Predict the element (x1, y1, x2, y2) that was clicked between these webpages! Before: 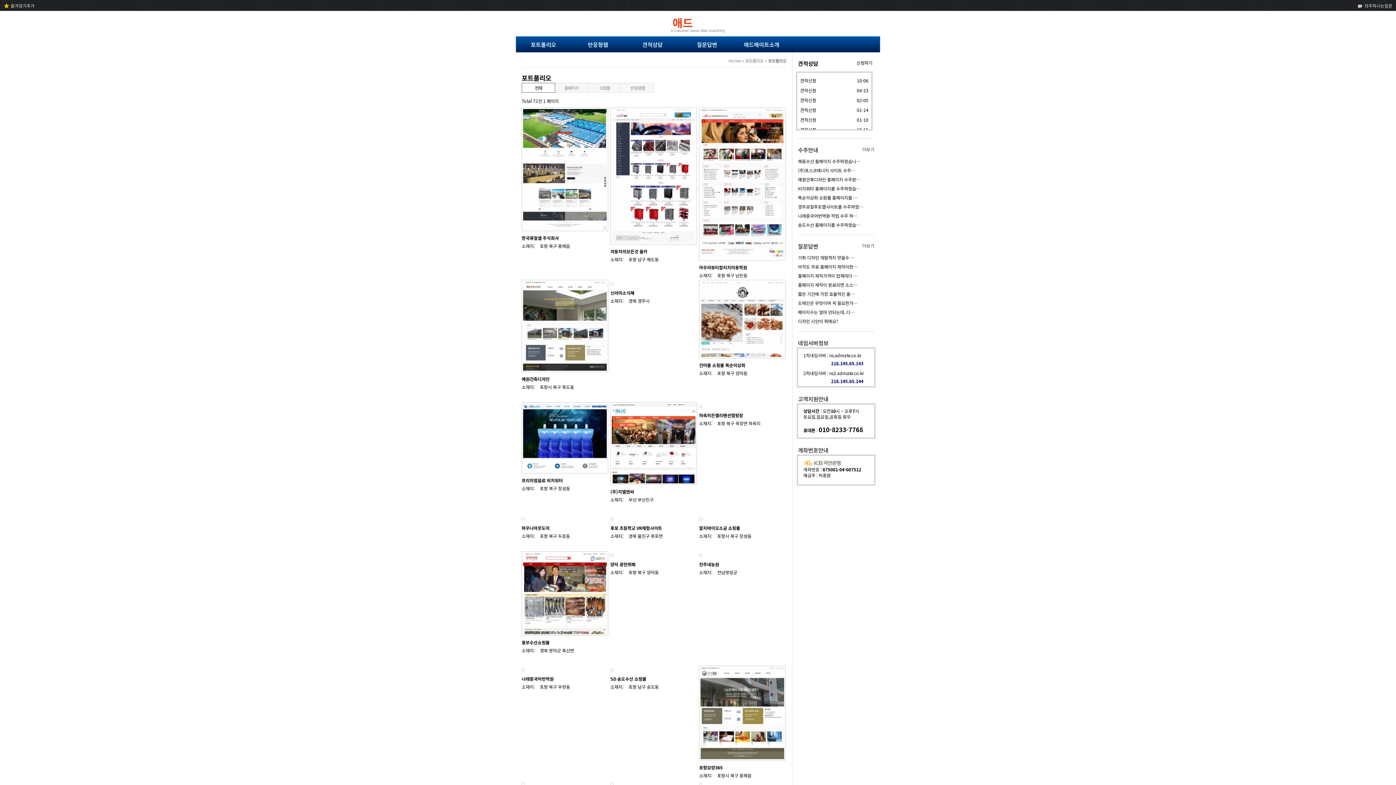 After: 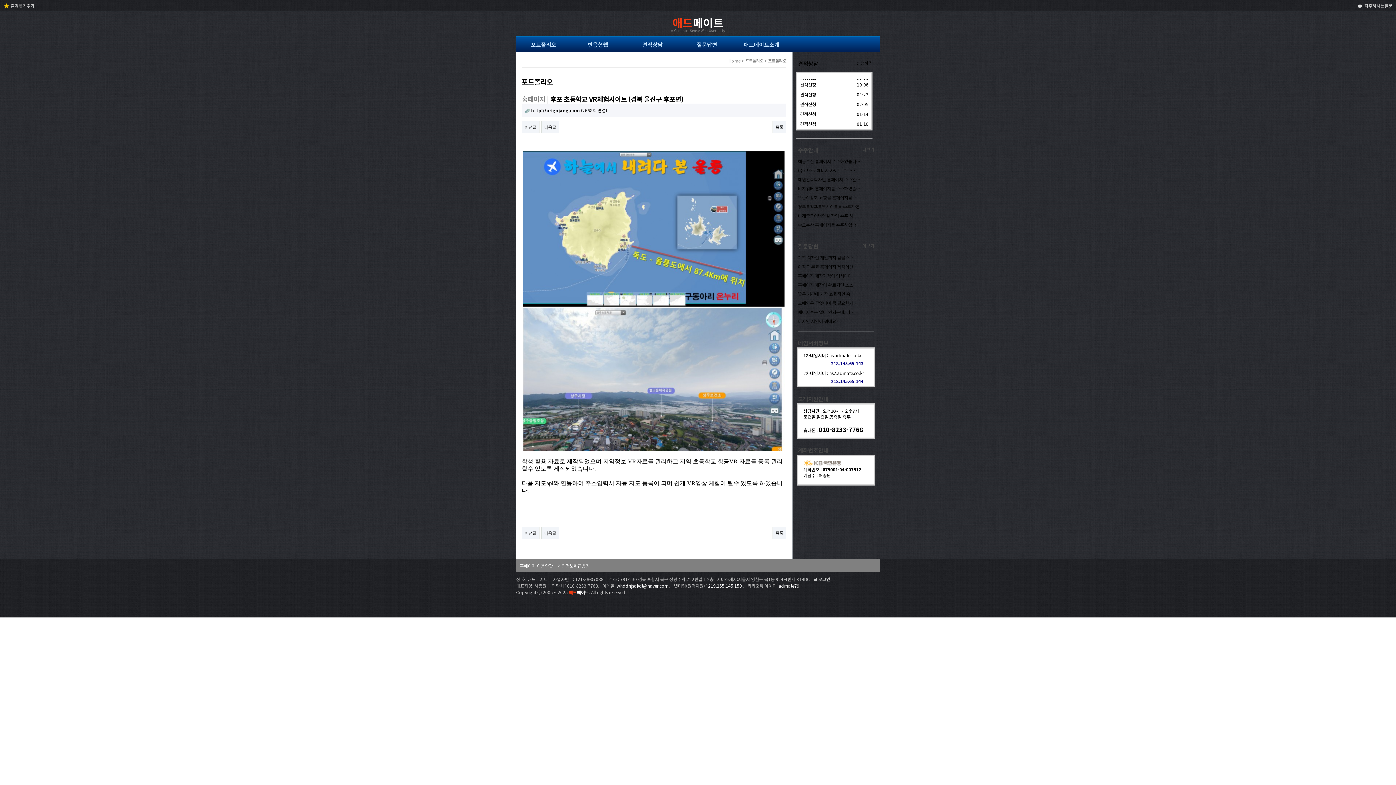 Action: bbox: (610, 515, 613, 521)